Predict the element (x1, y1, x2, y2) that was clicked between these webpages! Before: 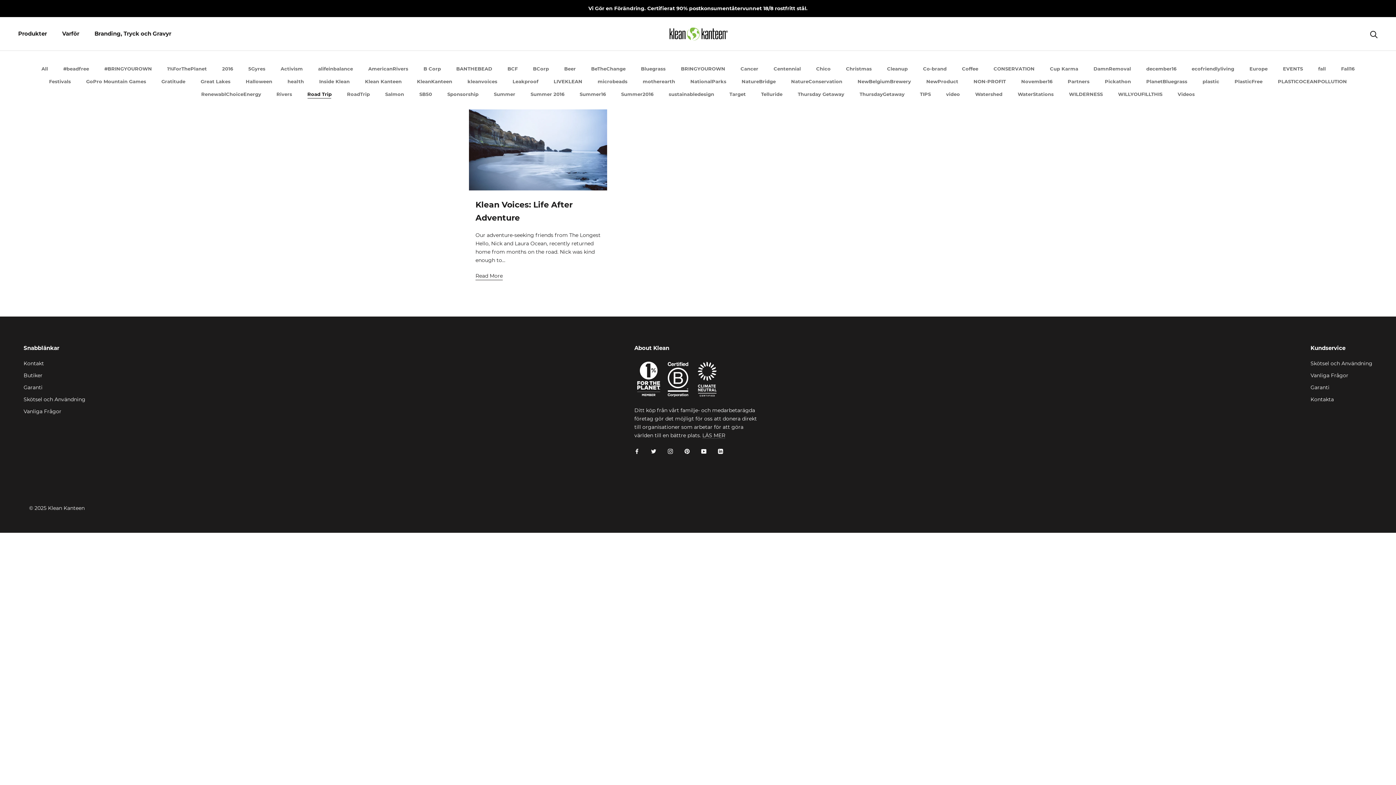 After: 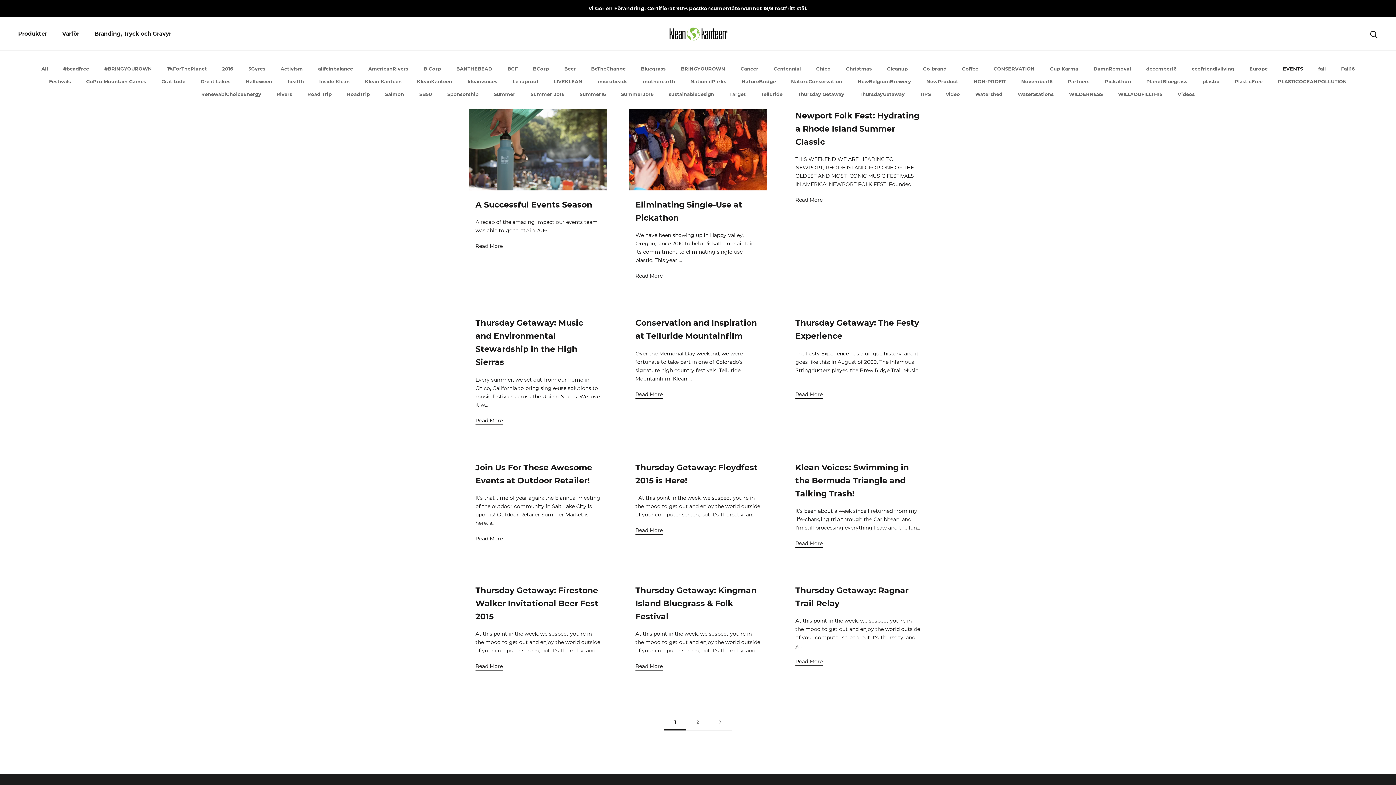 Action: label: EVENTS bbox: (1283, 64, 1303, 72)